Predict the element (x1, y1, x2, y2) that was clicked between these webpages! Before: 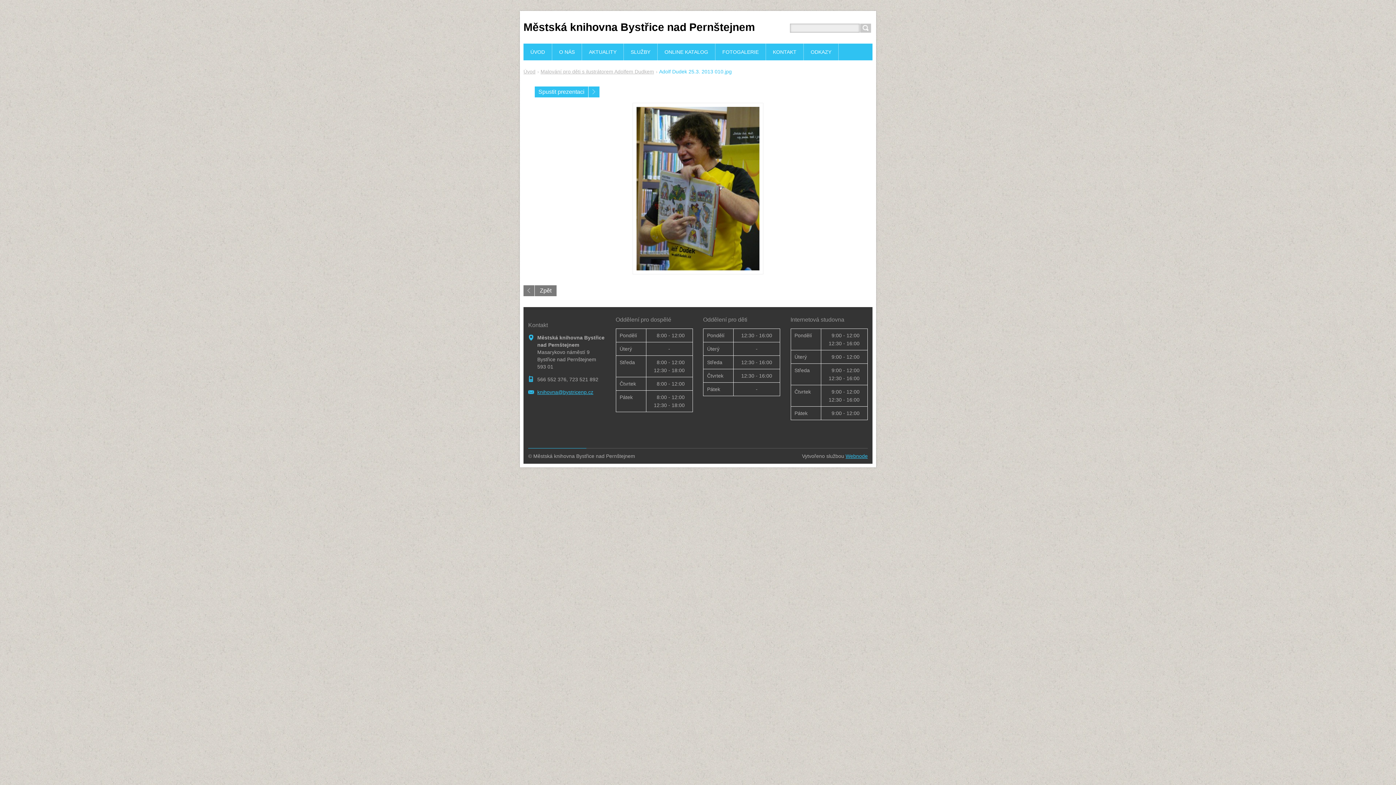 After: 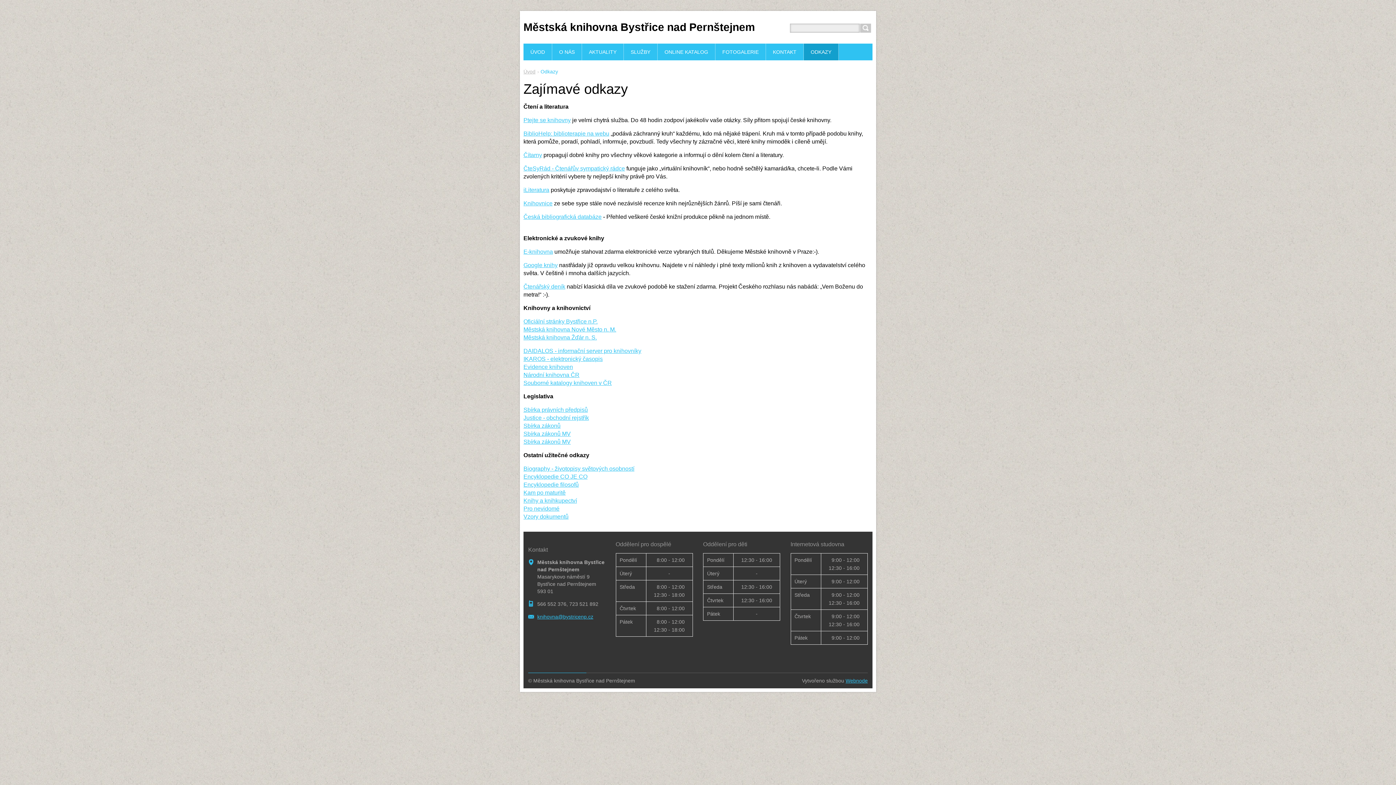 Action: bbox: (804, 43, 838, 60) label: ODKAZY